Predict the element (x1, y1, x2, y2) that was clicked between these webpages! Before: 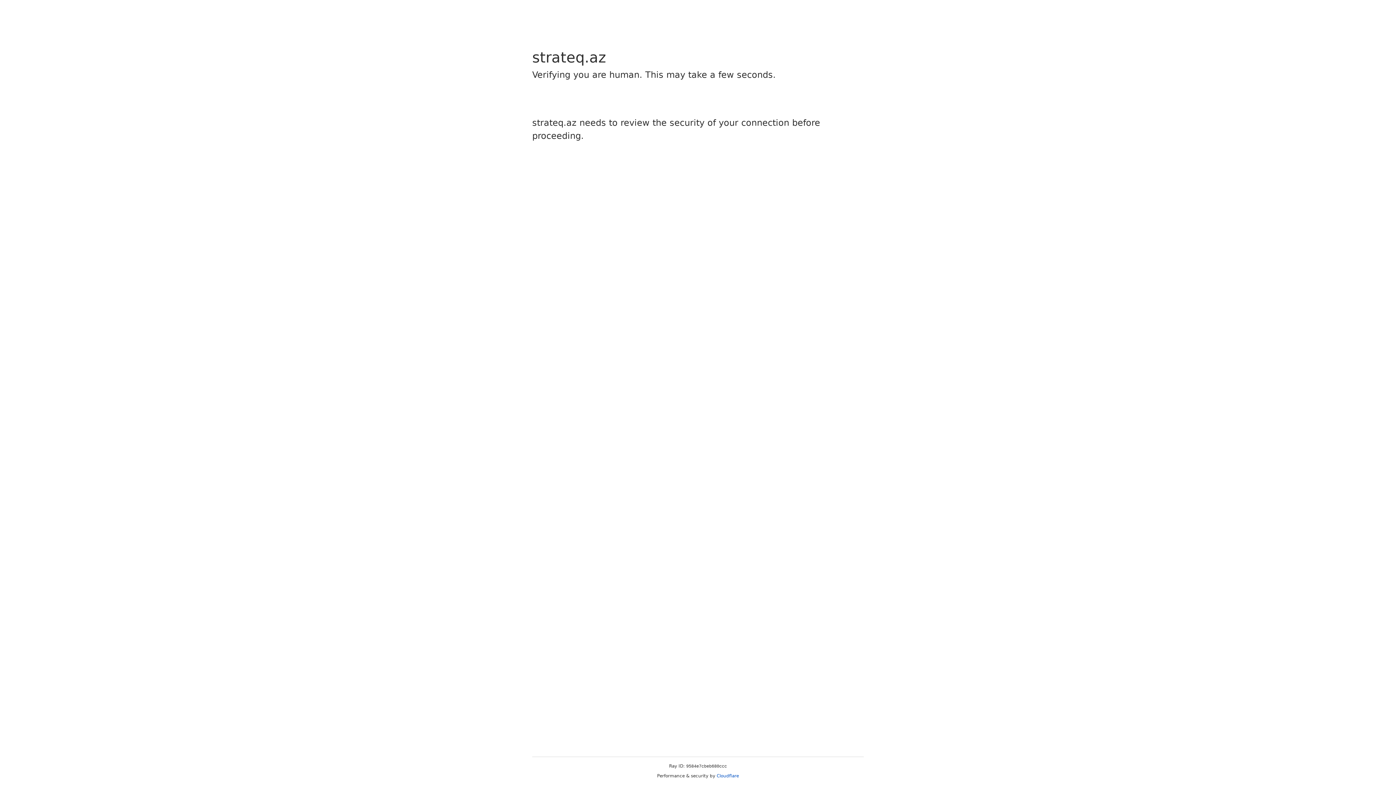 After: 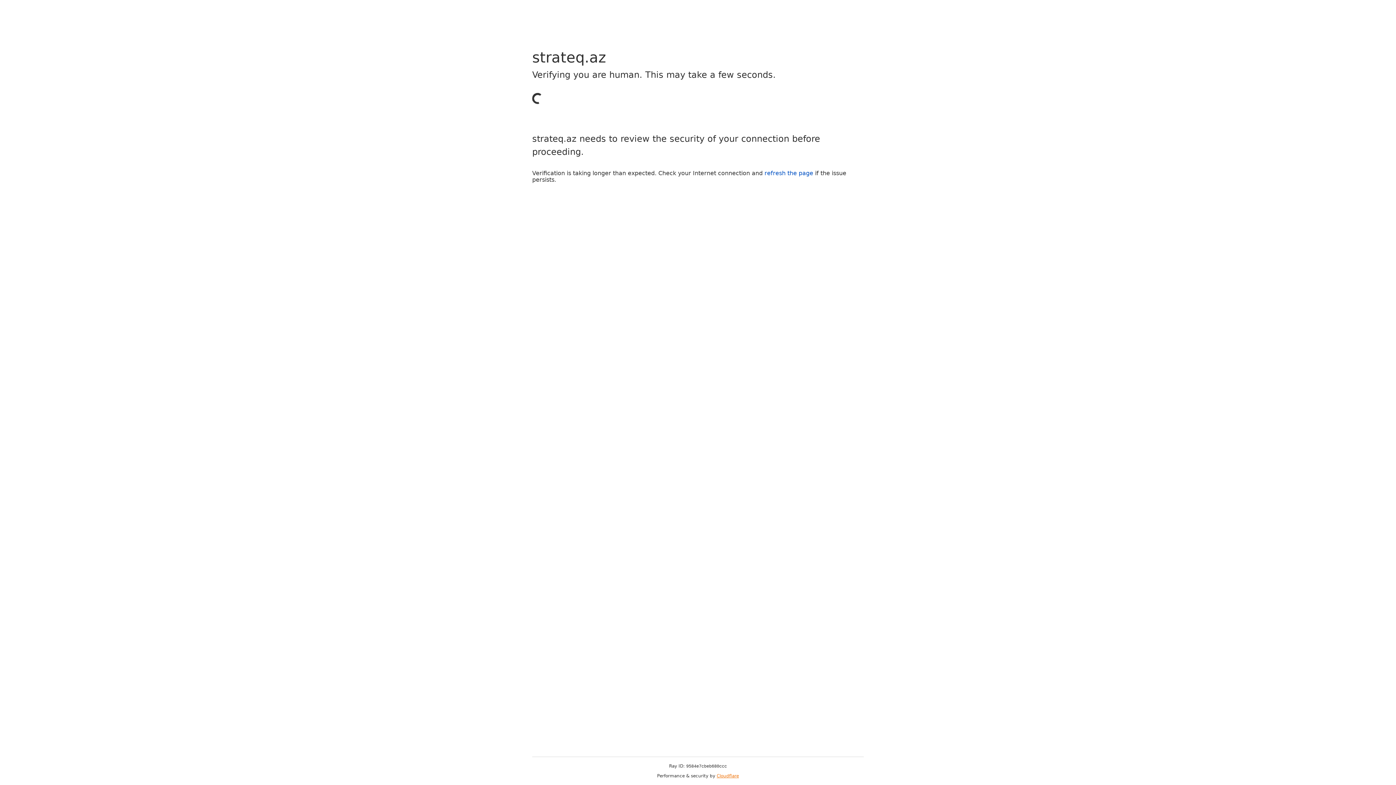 Action: bbox: (716, 773, 739, 778) label: Cloudflare